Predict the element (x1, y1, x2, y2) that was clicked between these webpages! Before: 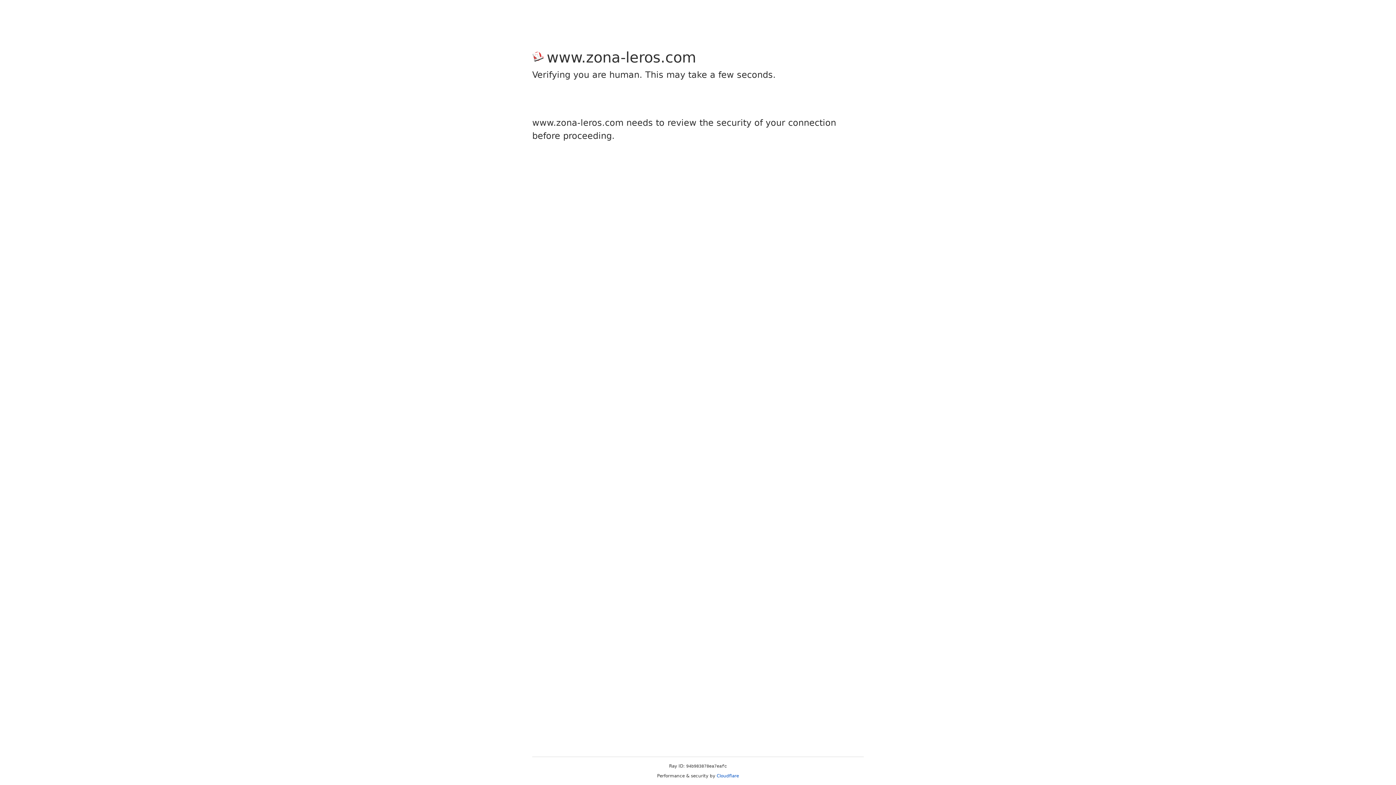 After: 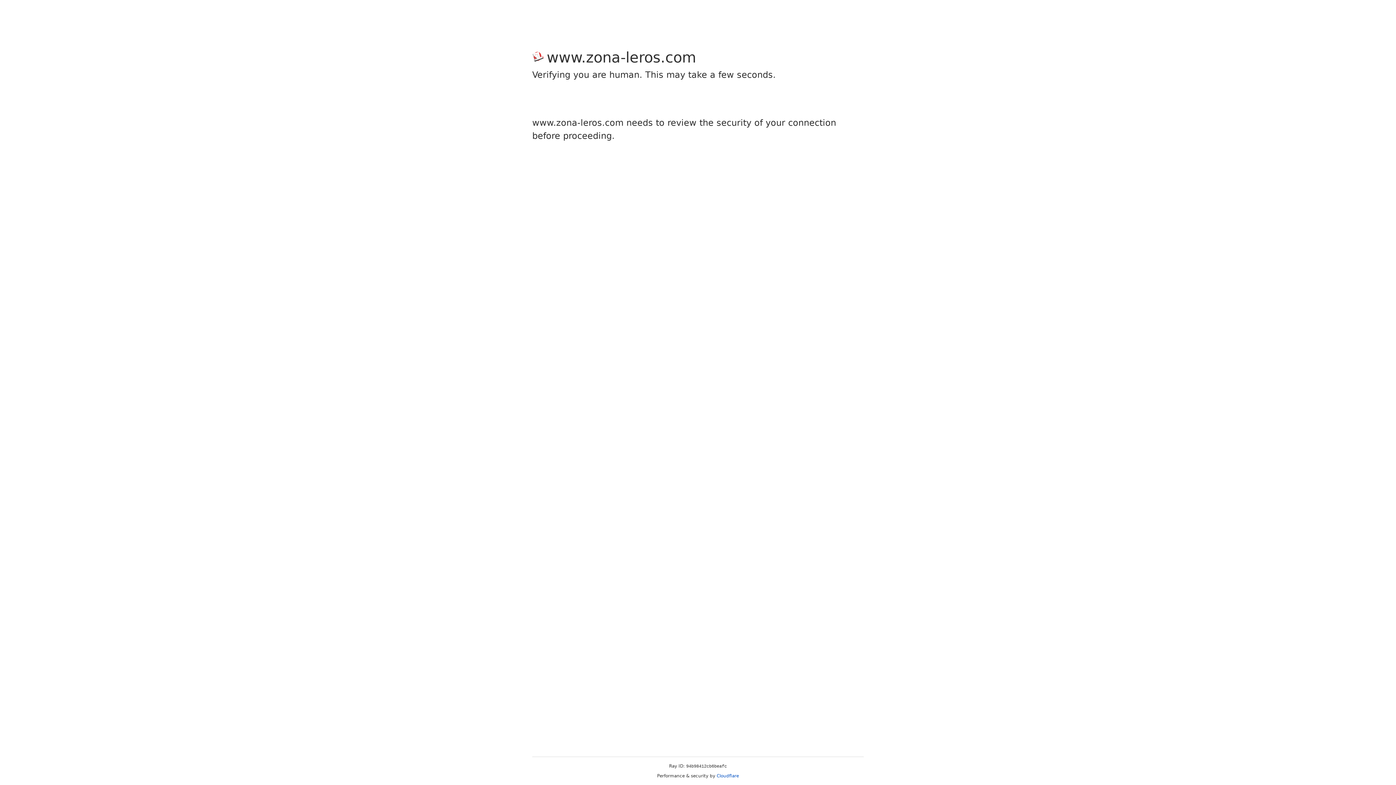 Action: label: Cloudflare bbox: (716, 773, 739, 778)